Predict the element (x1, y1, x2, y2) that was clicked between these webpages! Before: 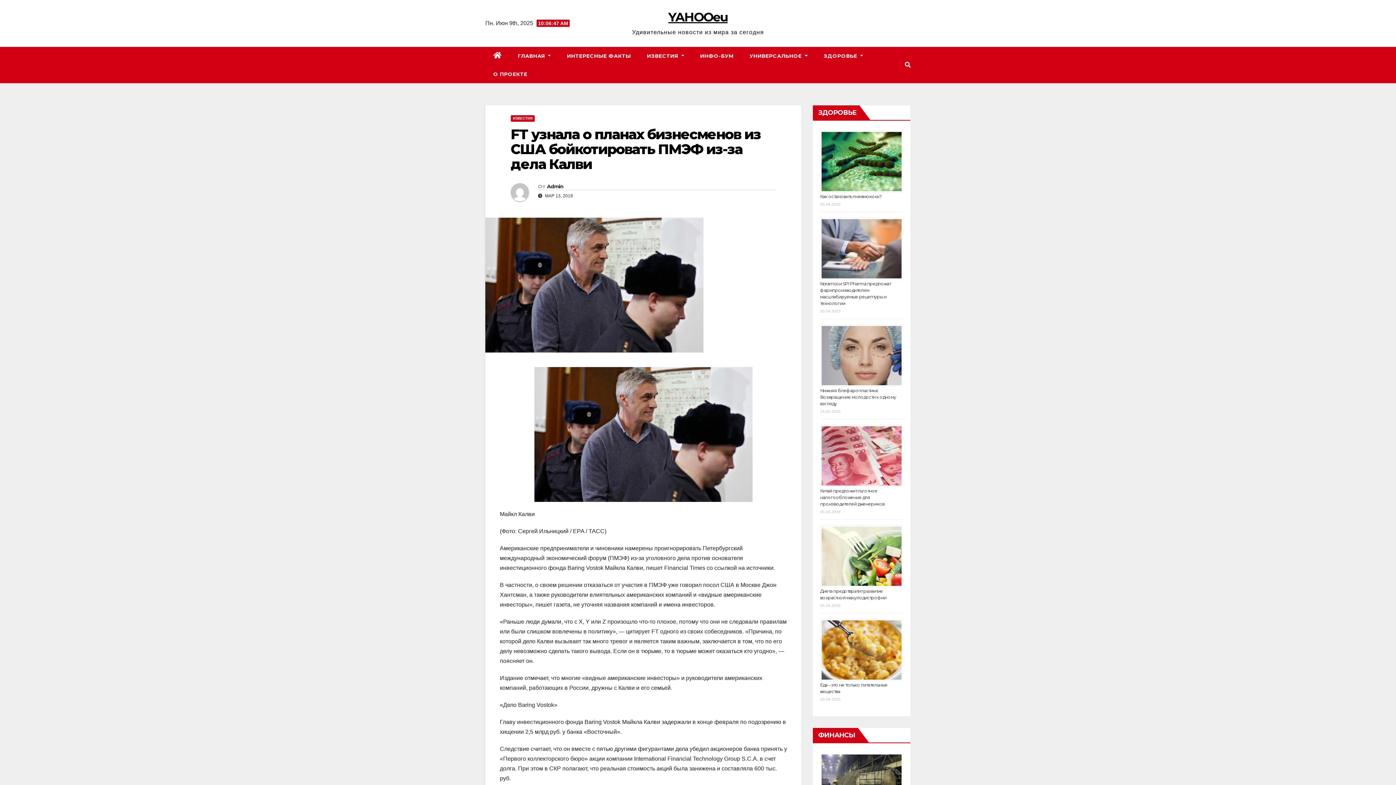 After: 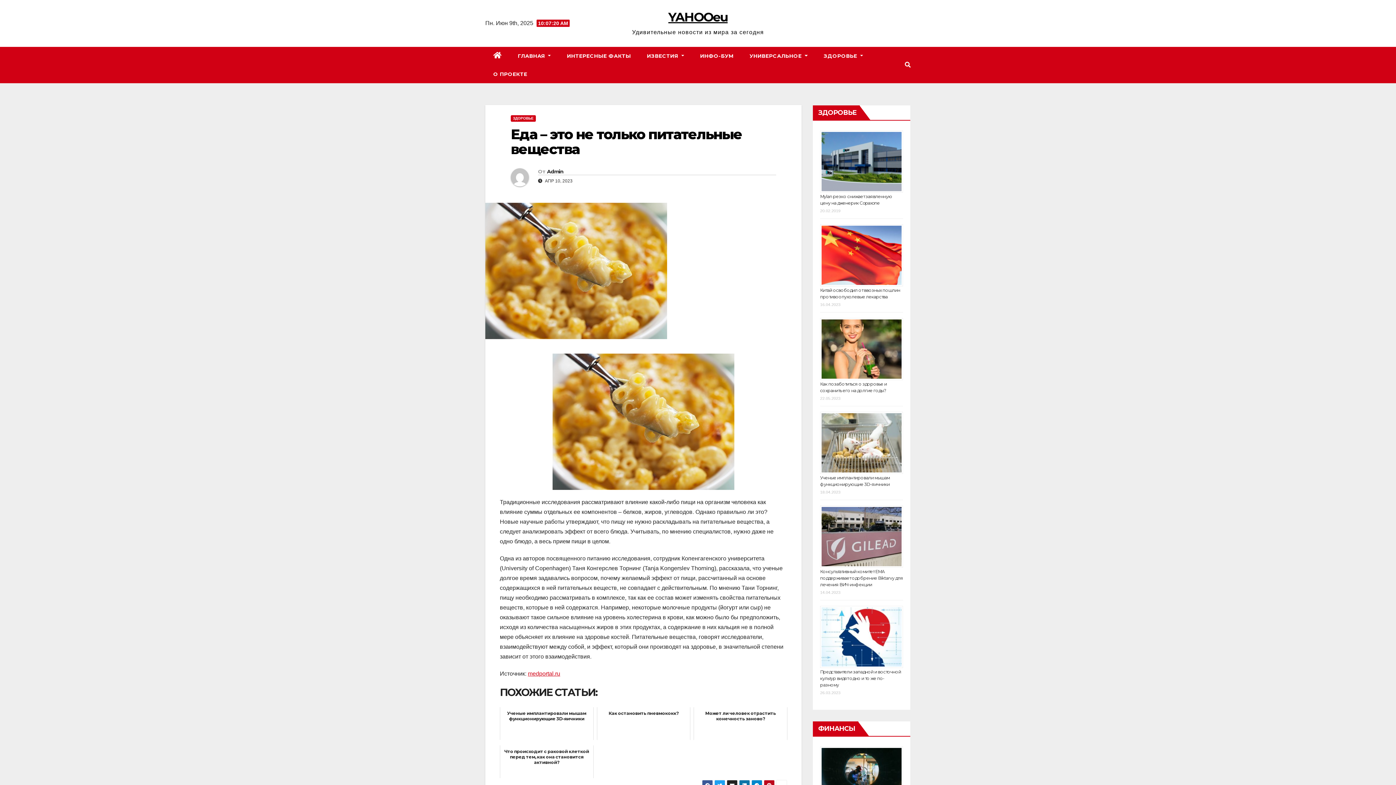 Action: bbox: (820, 619, 903, 681)